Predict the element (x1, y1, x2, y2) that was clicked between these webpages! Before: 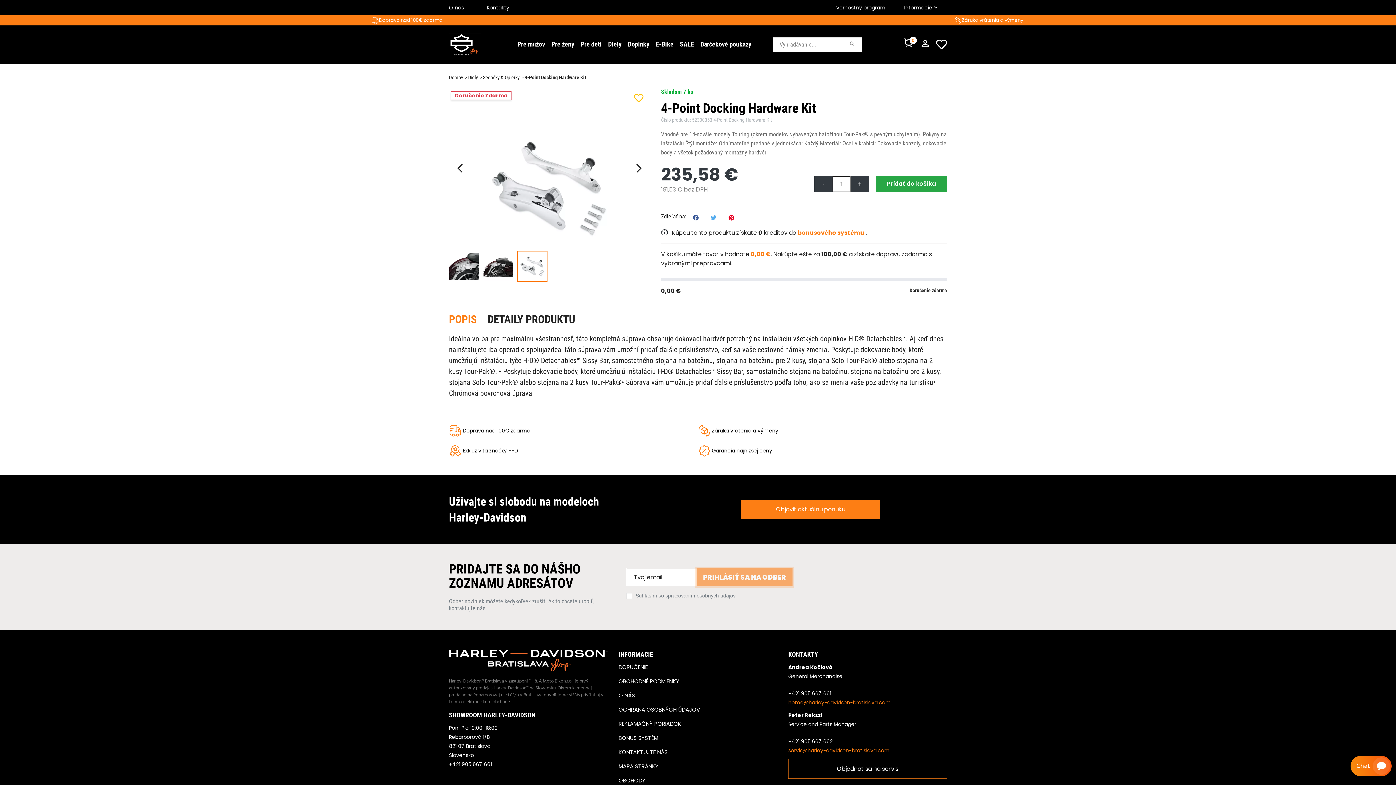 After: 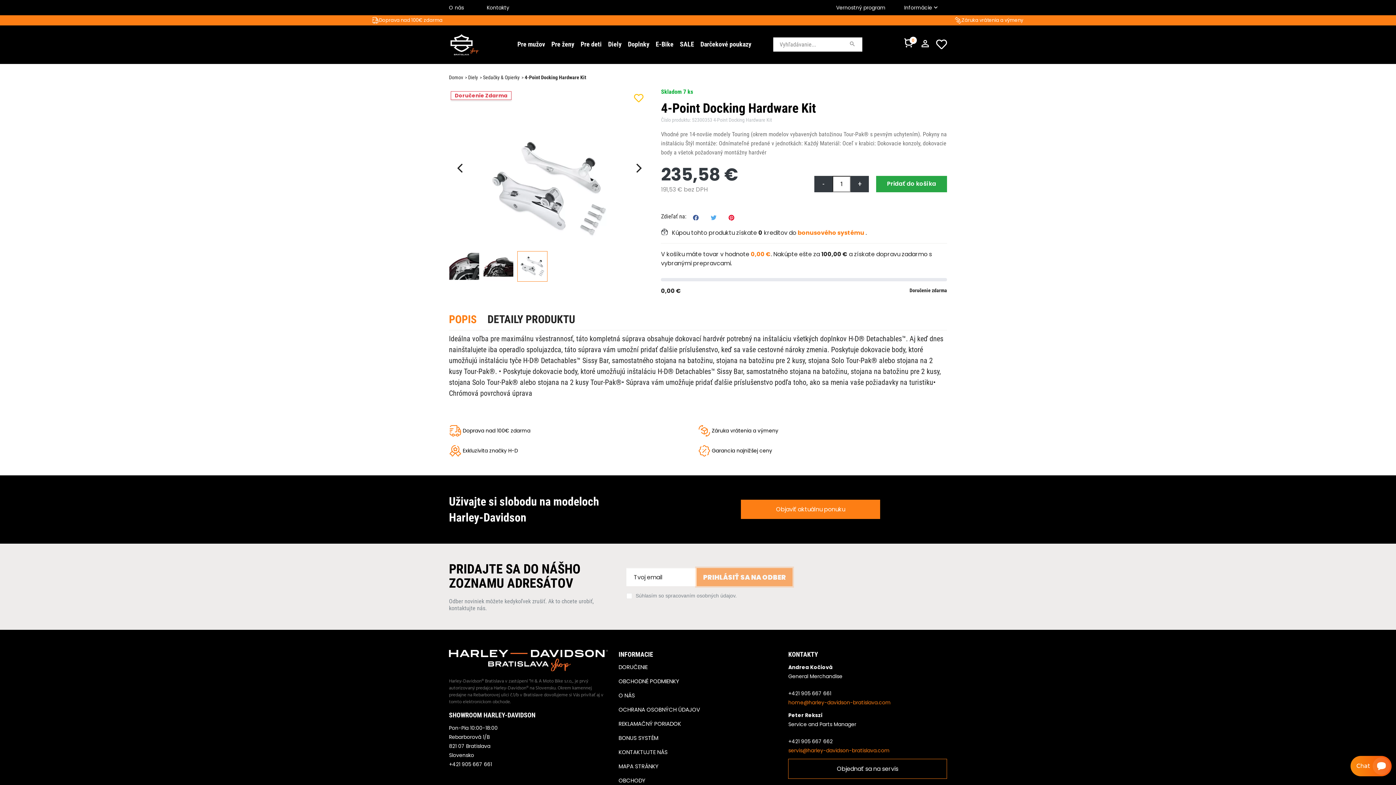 Action: bbox: (449, 657, 607, 663)